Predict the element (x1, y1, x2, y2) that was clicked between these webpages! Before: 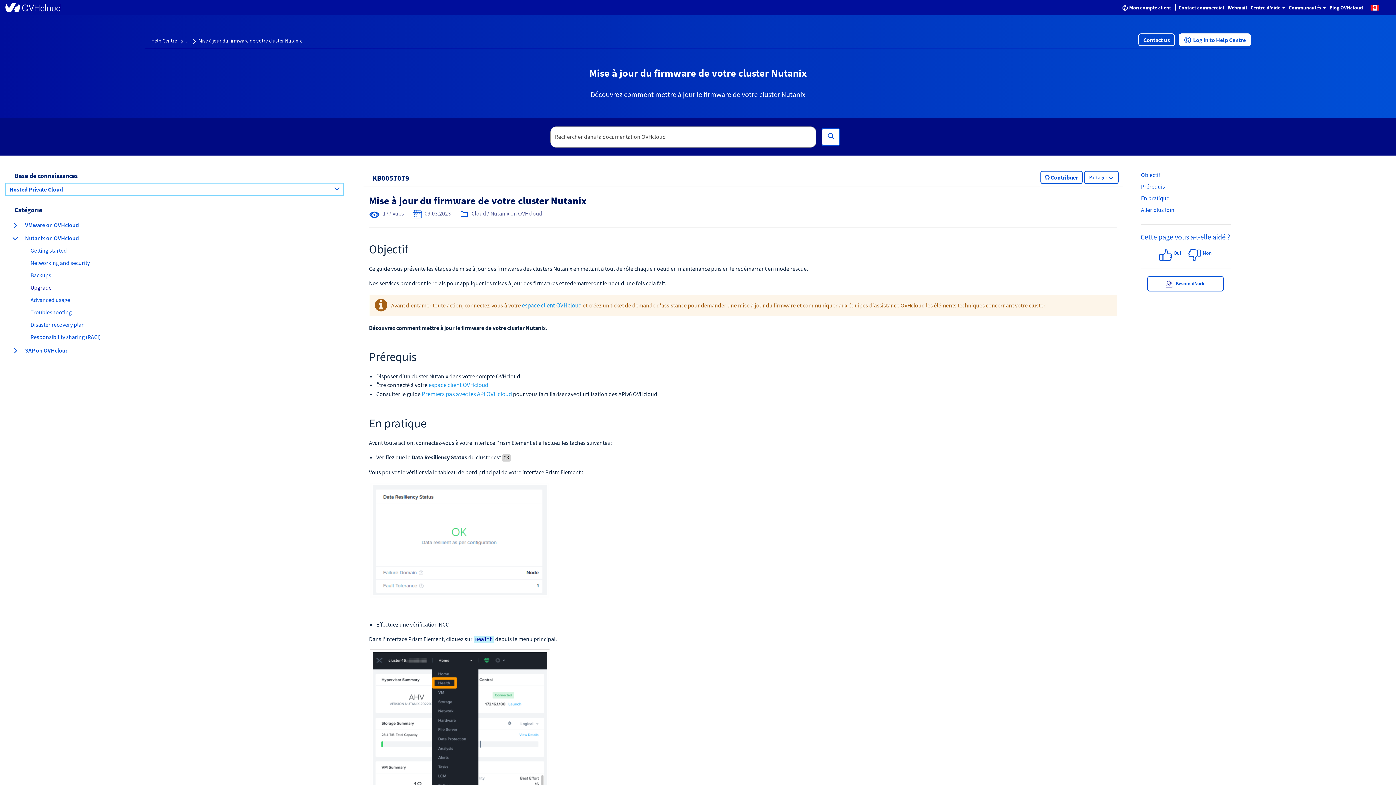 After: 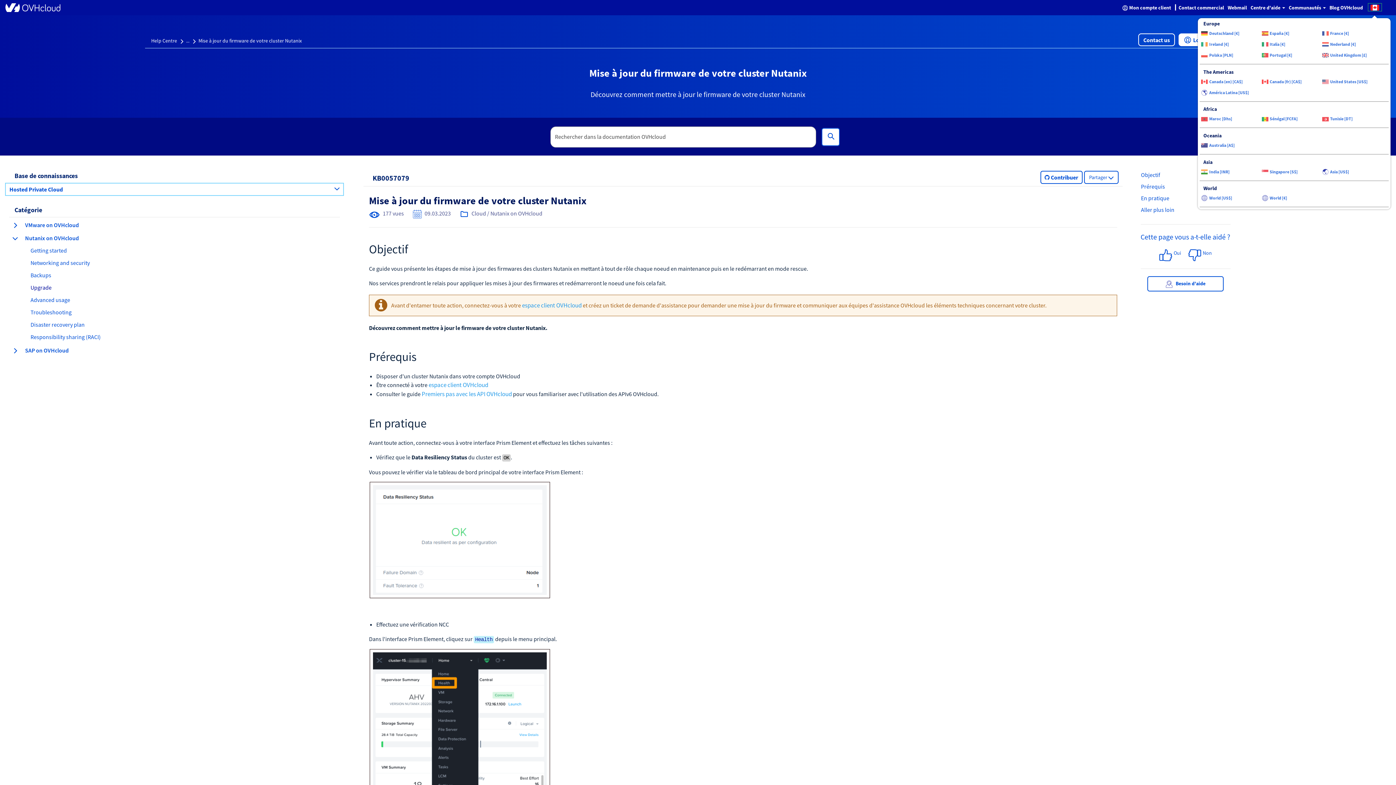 Action: bbox: (1368, 3, 1381, 10)